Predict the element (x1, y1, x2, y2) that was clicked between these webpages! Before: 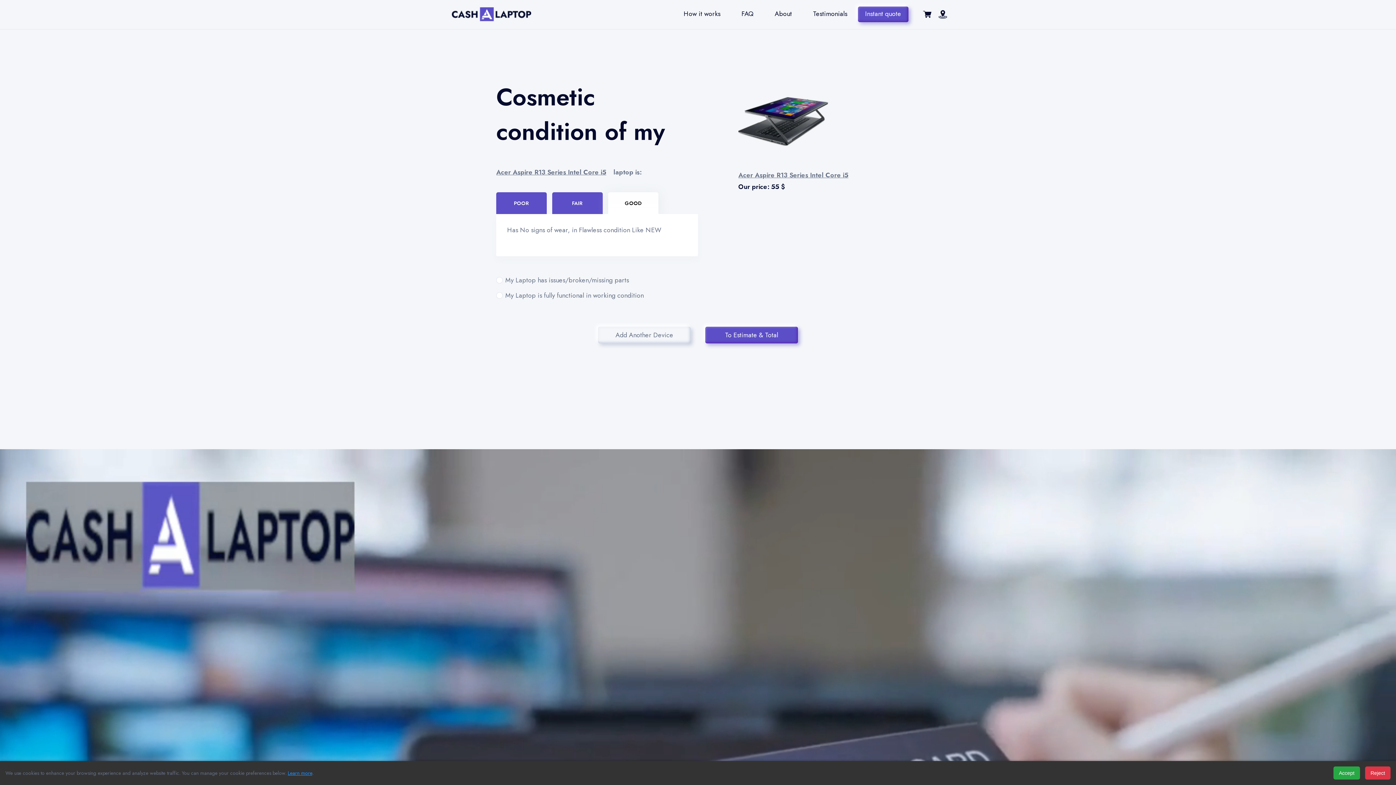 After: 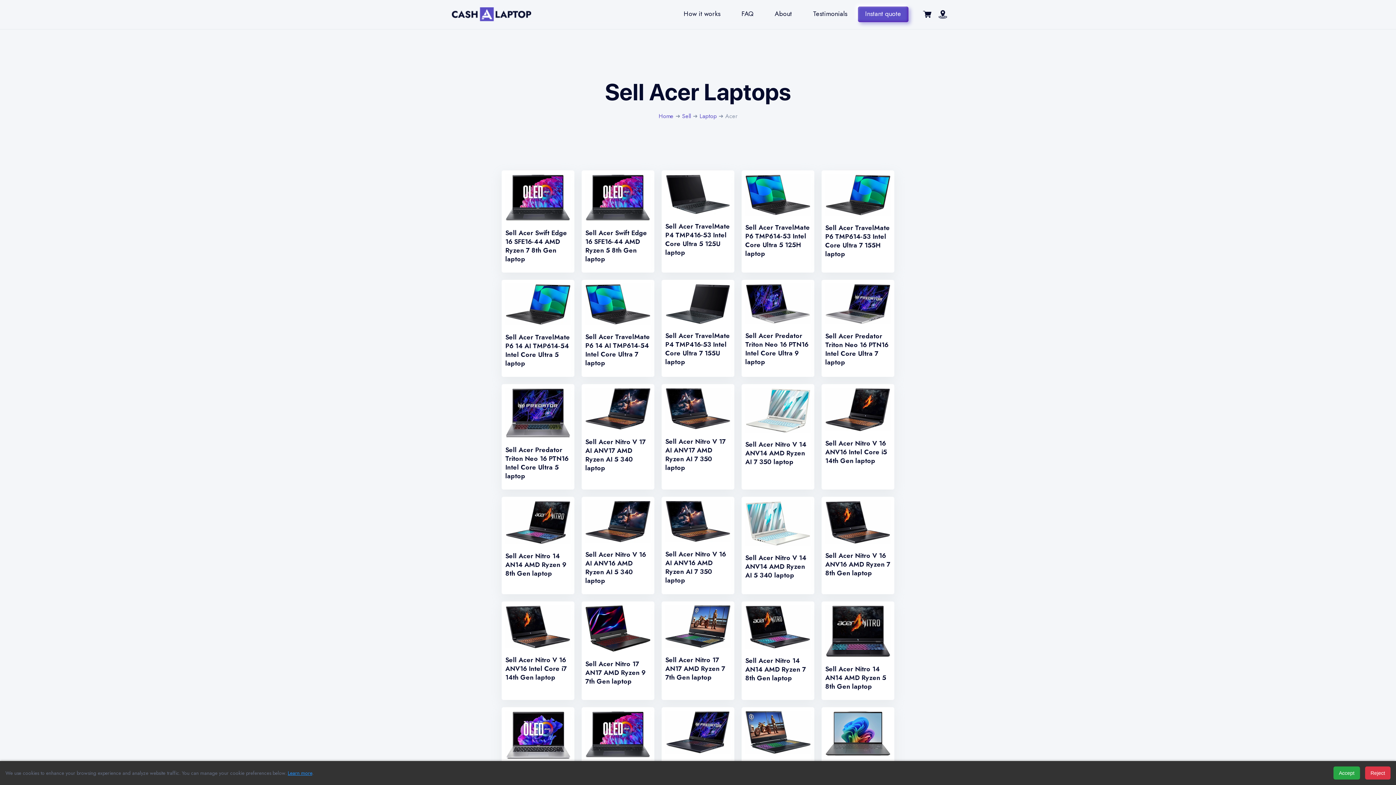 Action: label: Acer Aspire R13 Series Intel Core i5 bbox: (496, 167, 606, 177)